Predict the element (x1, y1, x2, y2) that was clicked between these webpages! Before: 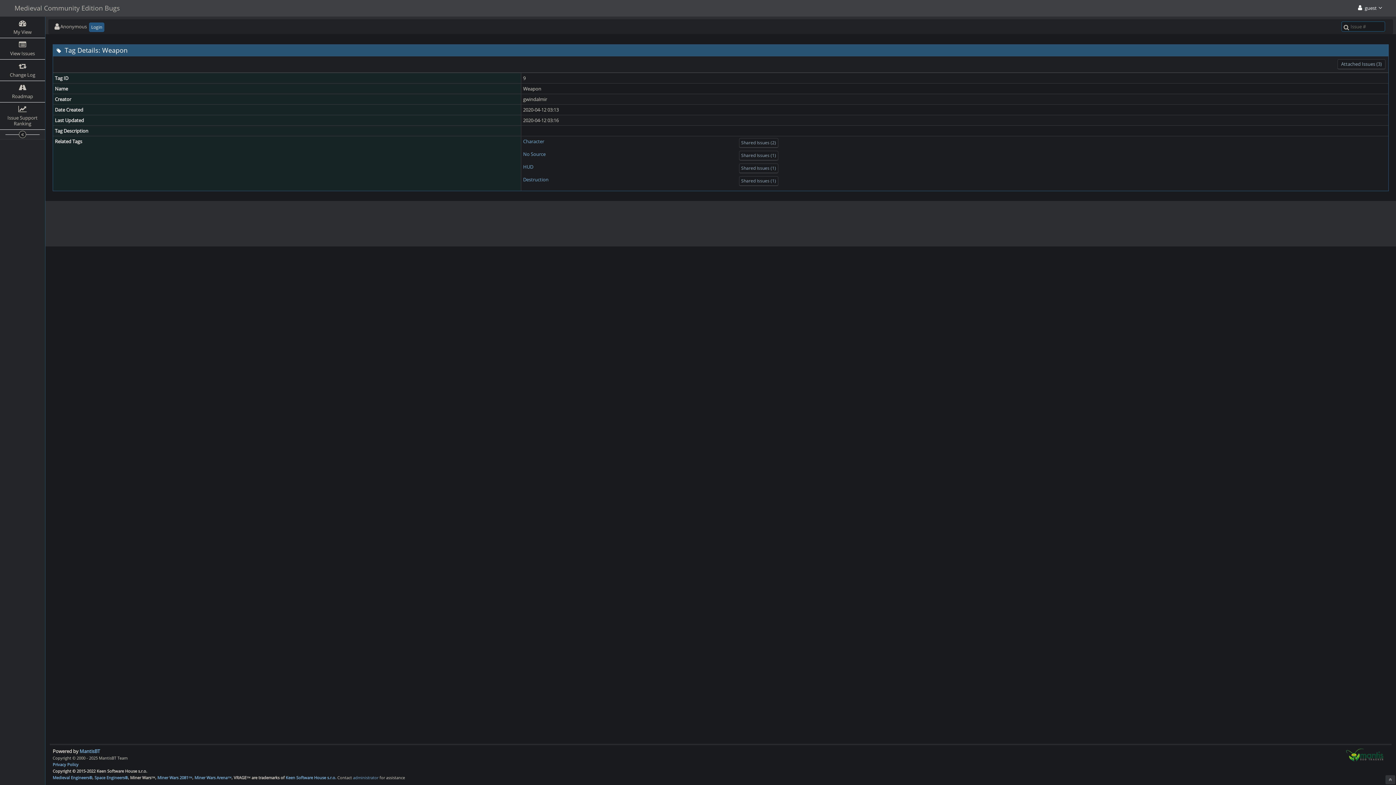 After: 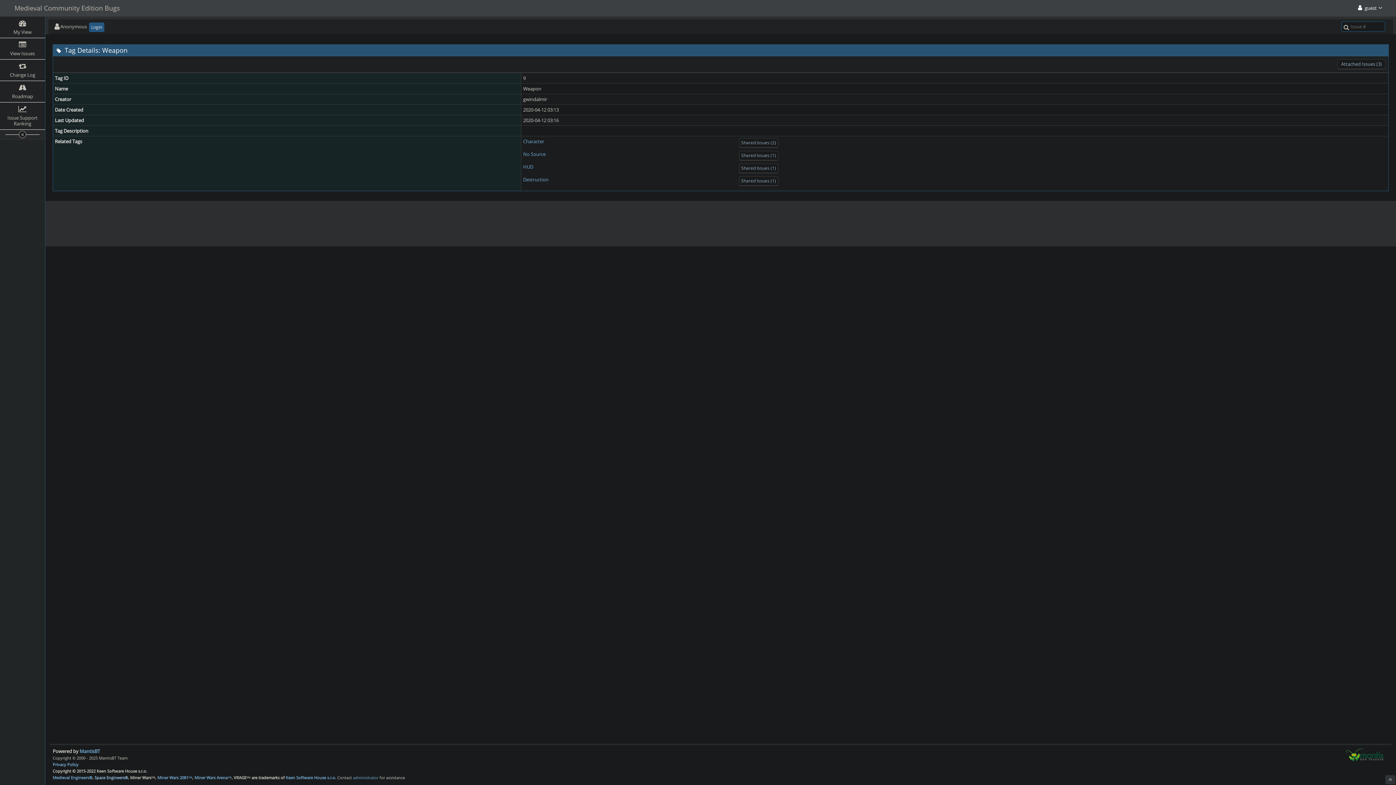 Action: label: Space Engineers® bbox: (94, 775, 128, 780)